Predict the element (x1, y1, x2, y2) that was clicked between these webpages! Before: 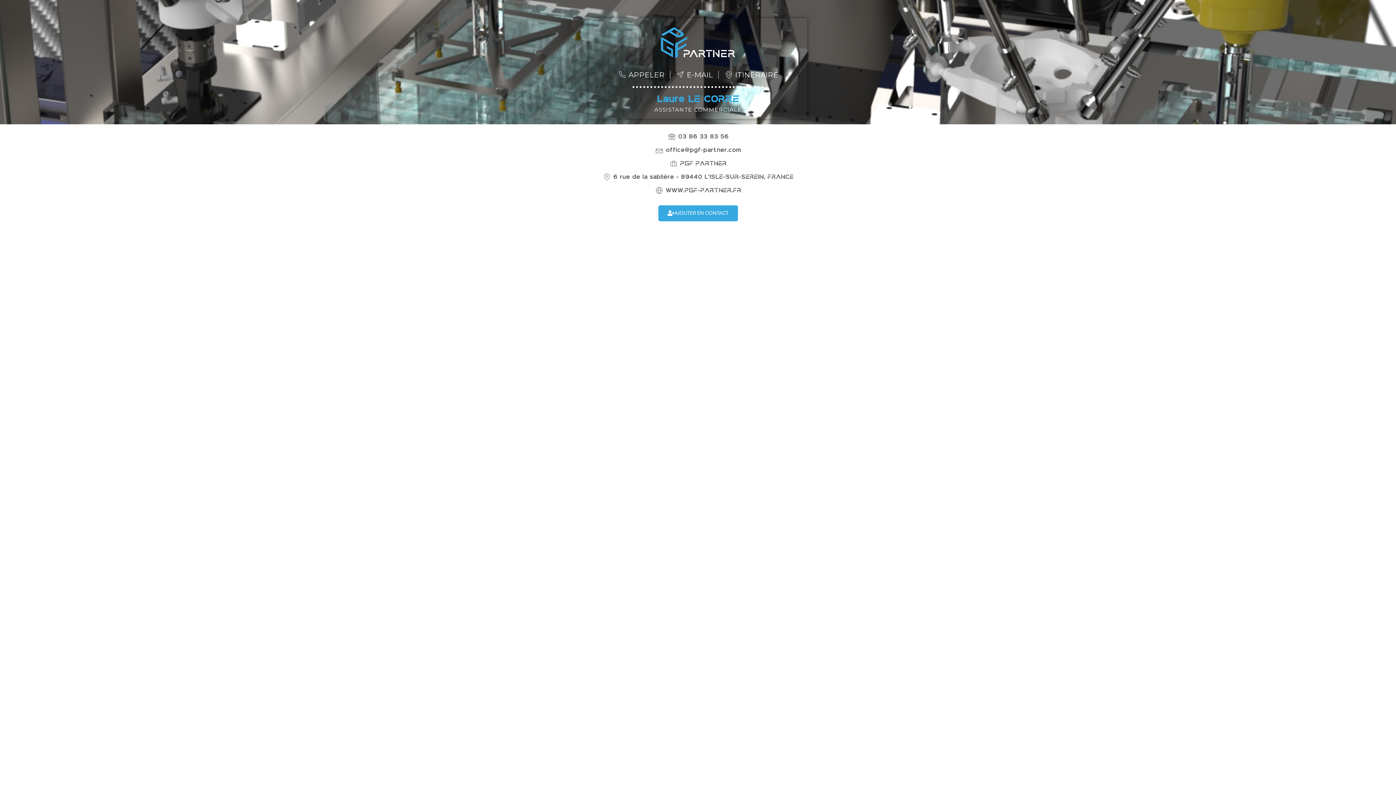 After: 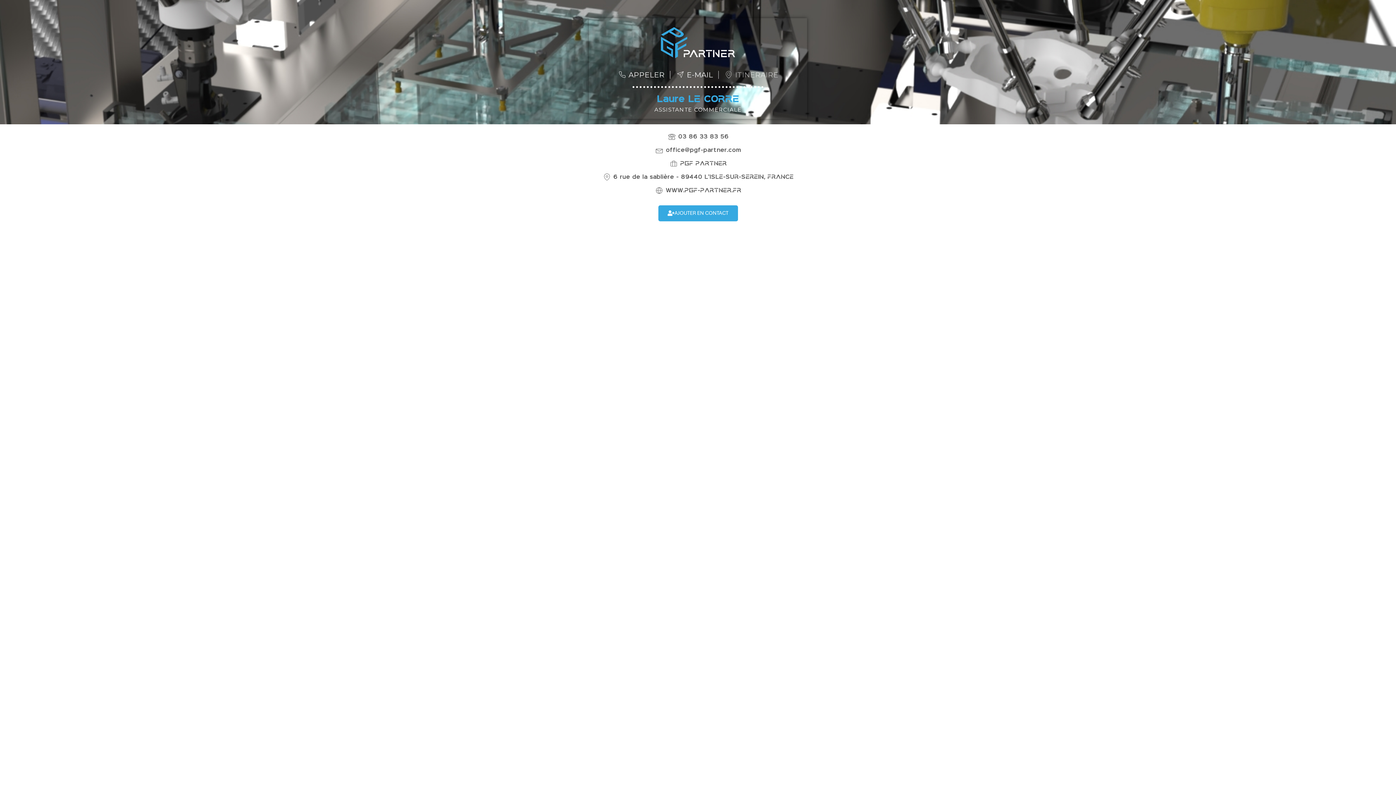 Action: label: ITINERAIRE bbox: (724, 70, 778, 78)